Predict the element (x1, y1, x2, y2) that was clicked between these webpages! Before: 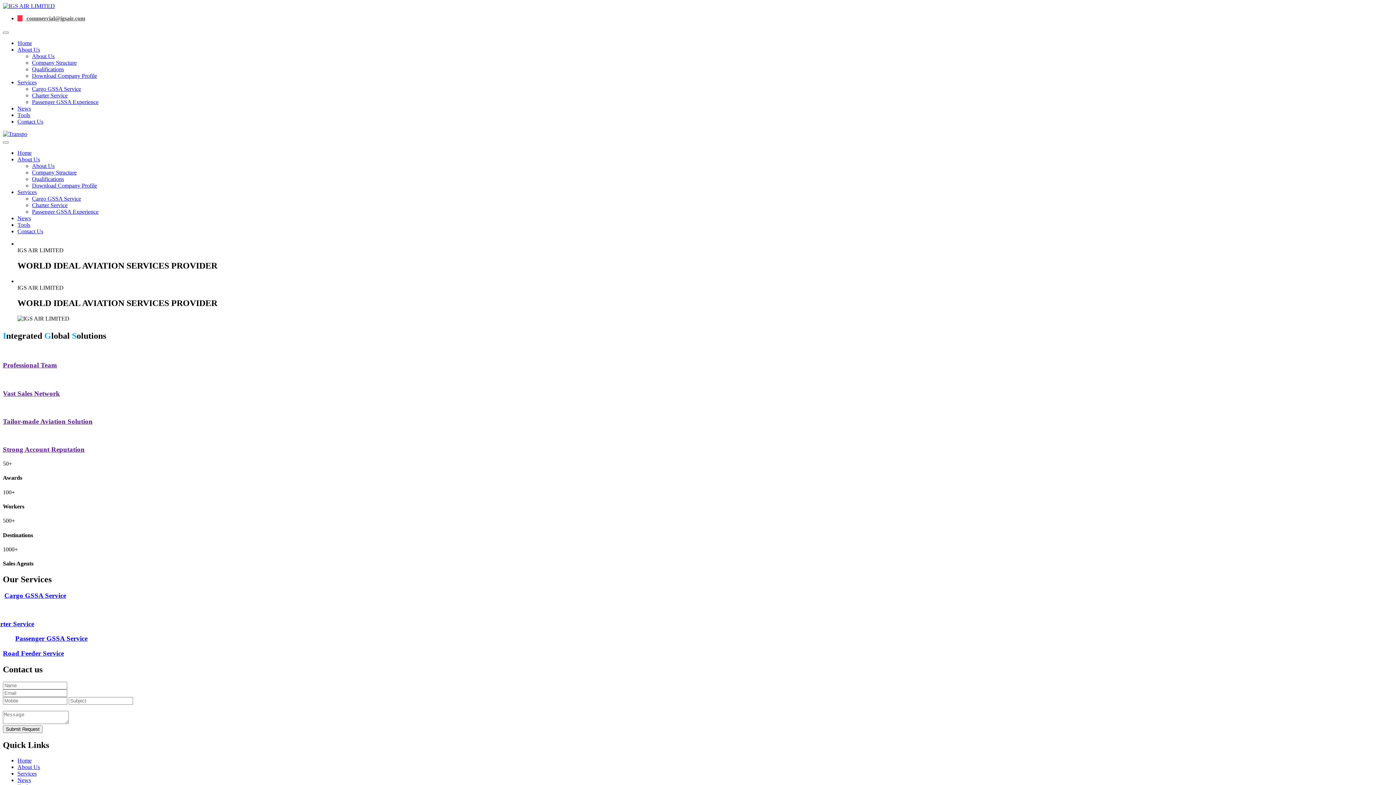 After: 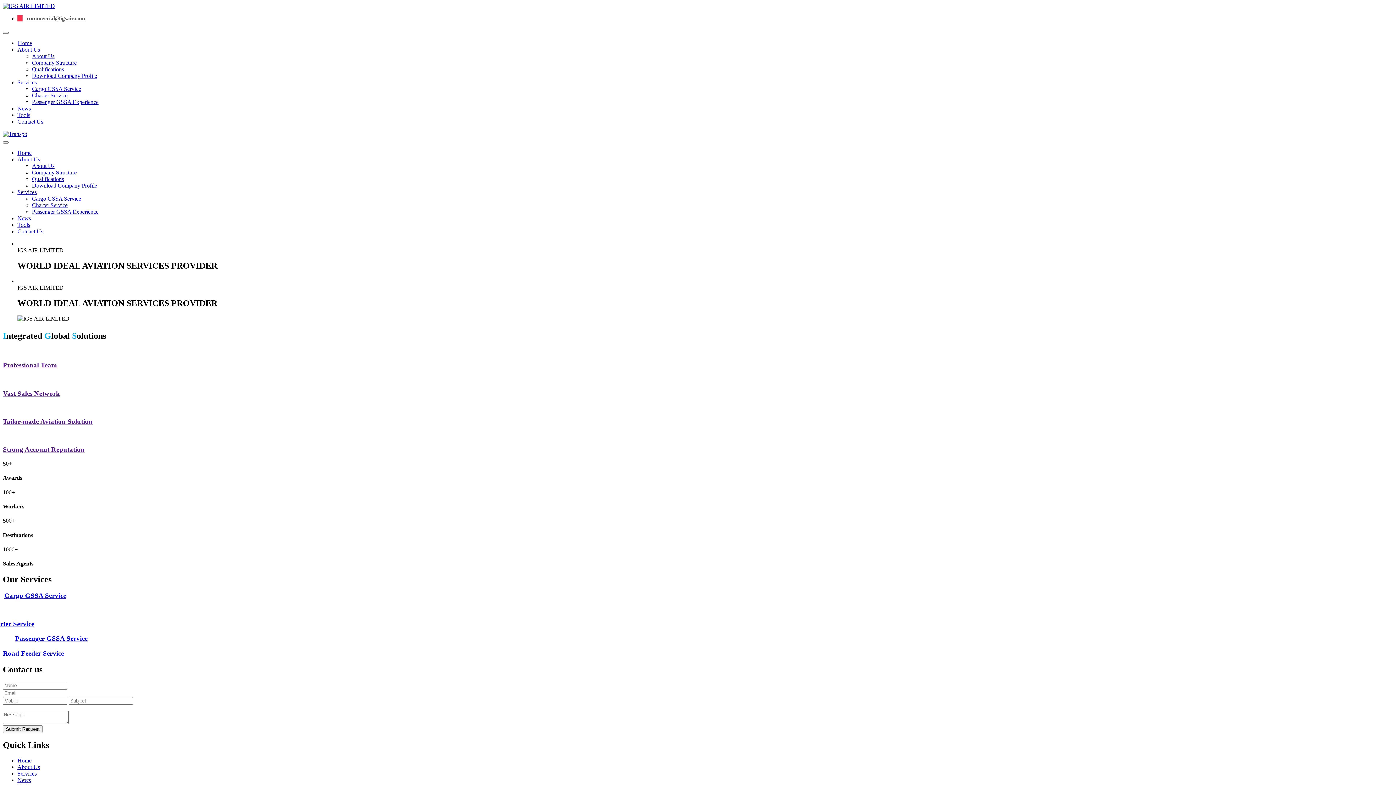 Action: bbox: (32, 66, 64, 72) label: Qualifications